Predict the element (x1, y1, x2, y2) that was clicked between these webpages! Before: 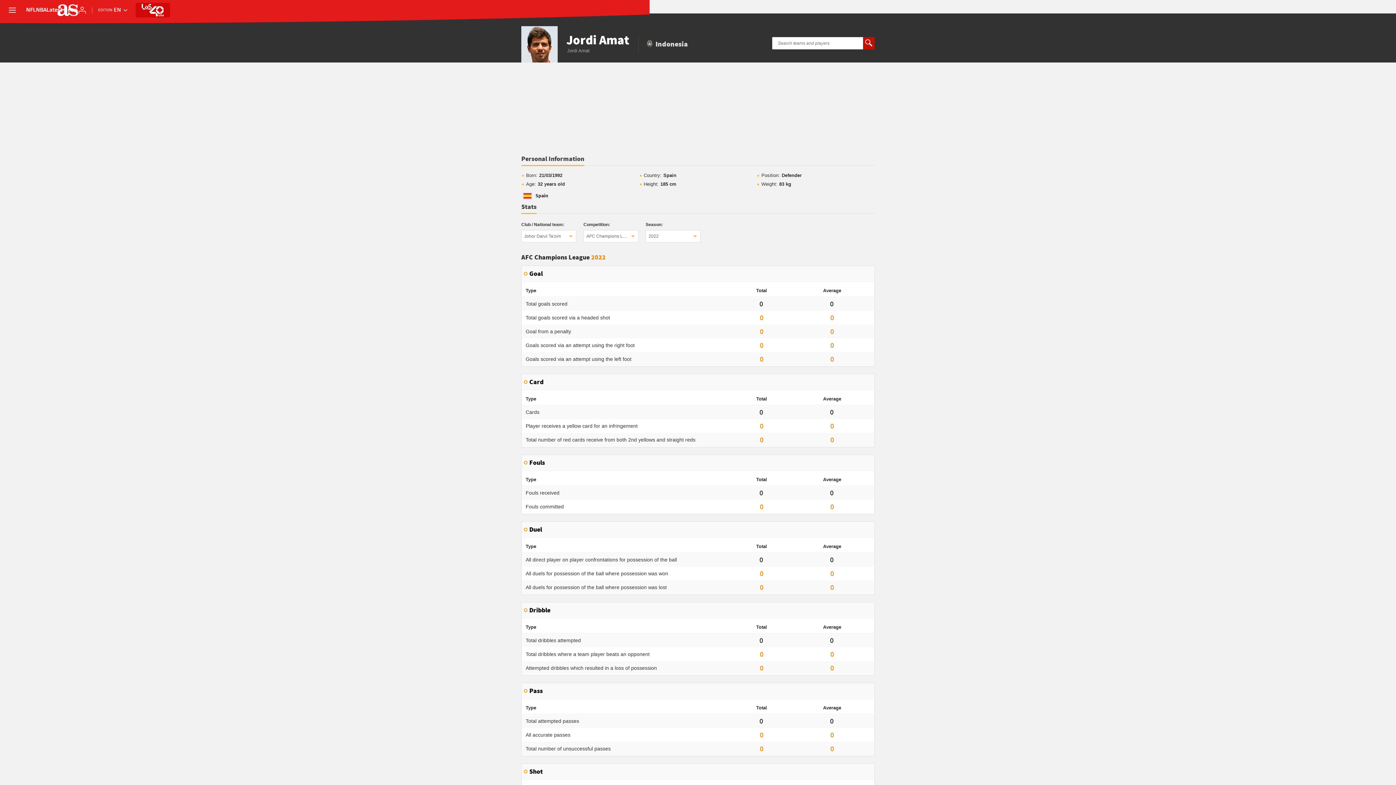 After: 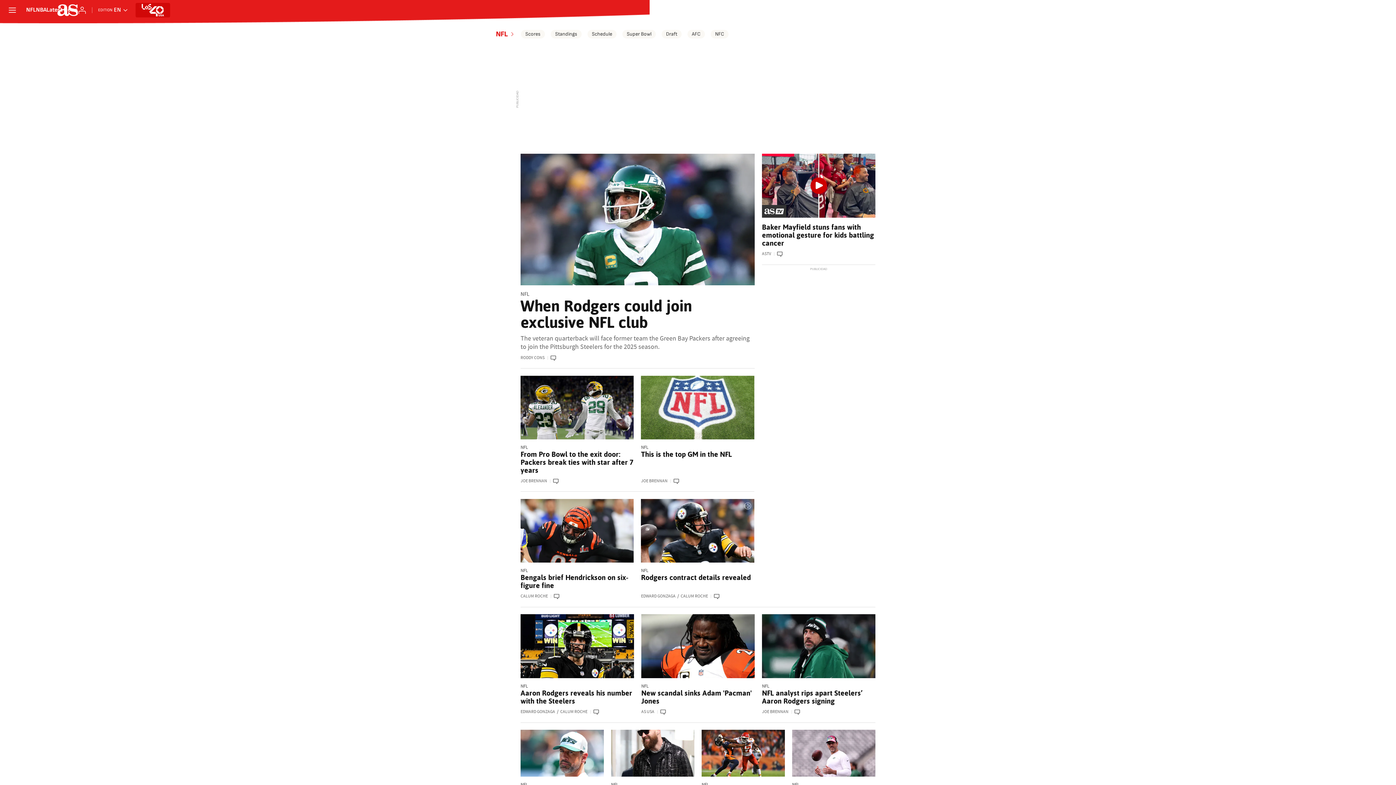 Action: label: NFL bbox: (26, 7, 36, 13)